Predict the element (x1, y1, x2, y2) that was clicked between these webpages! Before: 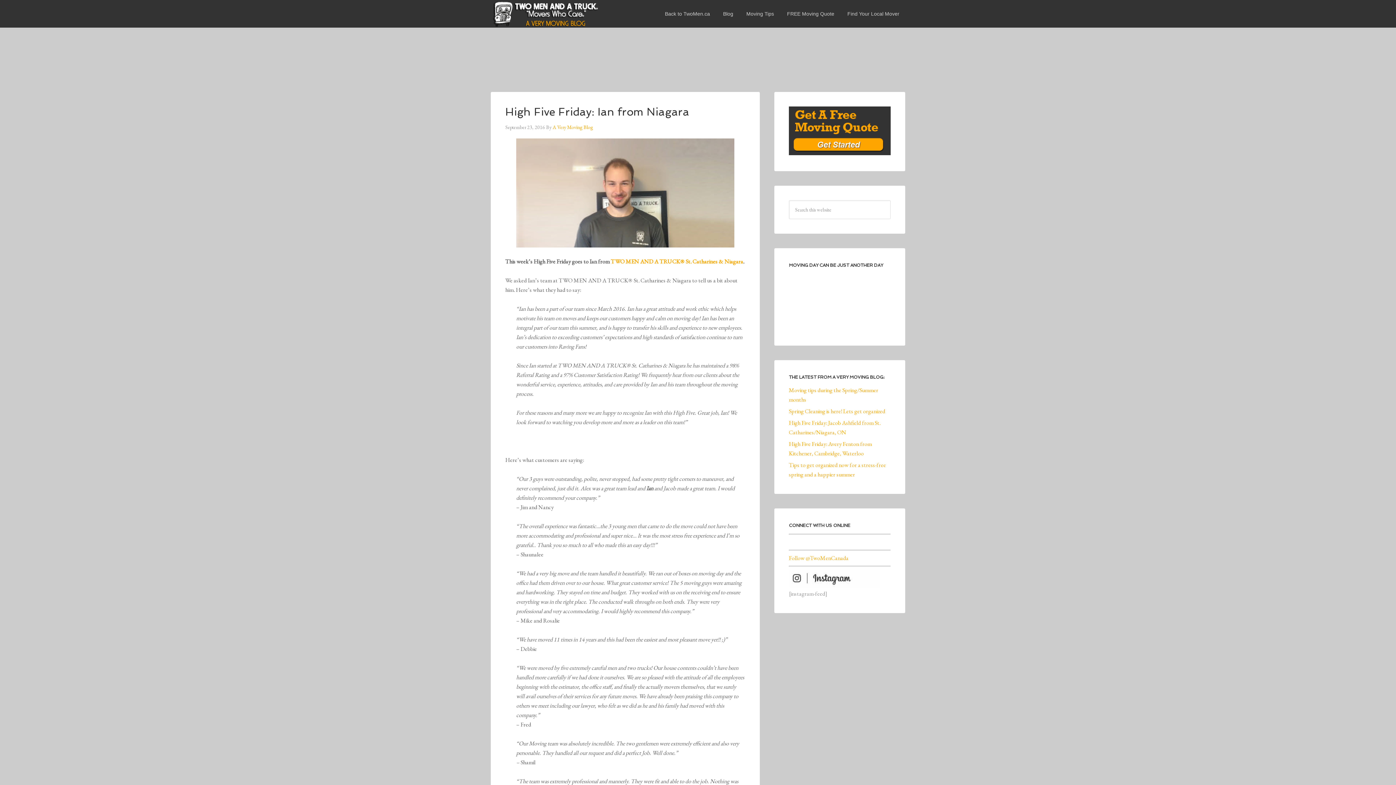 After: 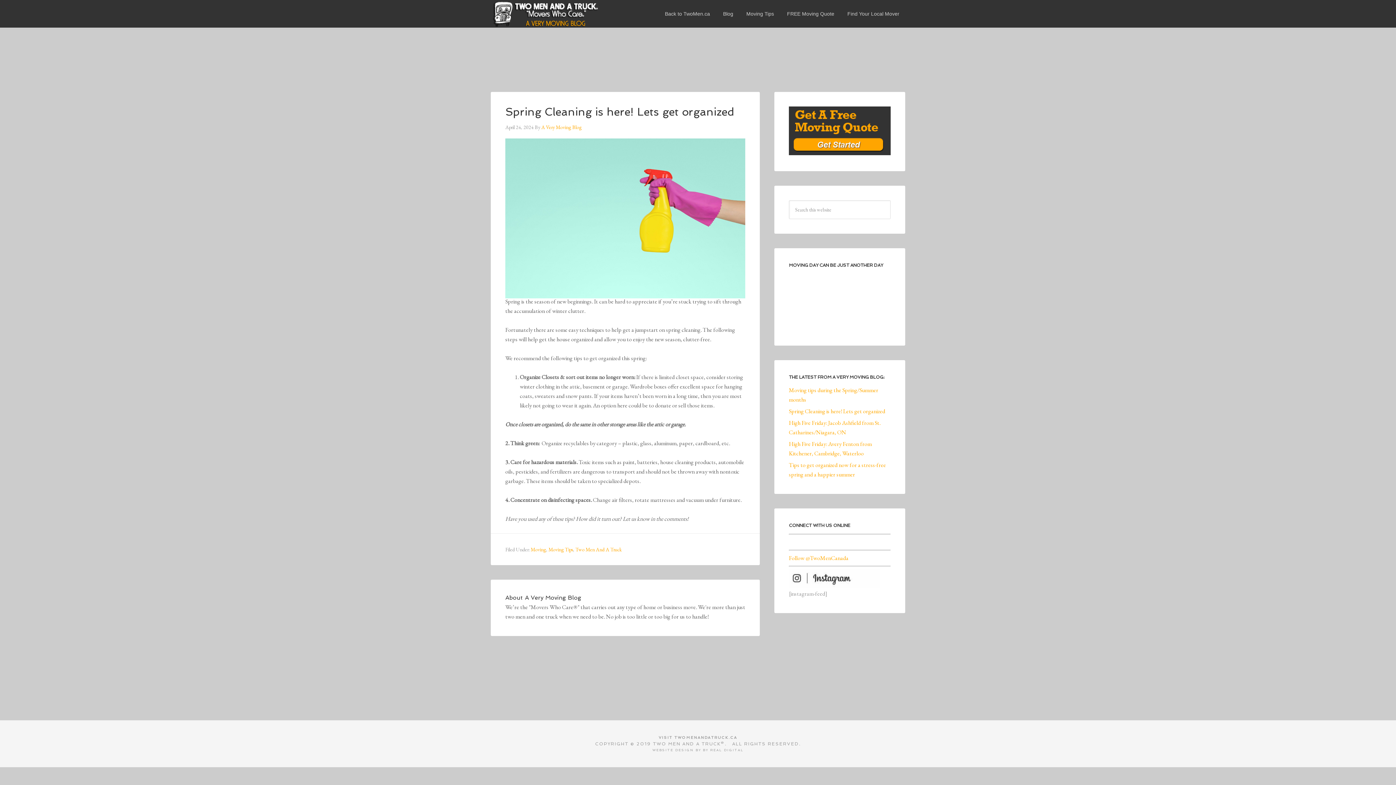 Action: label: Spring Cleaning is here! Lets get organized bbox: (789, 407, 885, 415)